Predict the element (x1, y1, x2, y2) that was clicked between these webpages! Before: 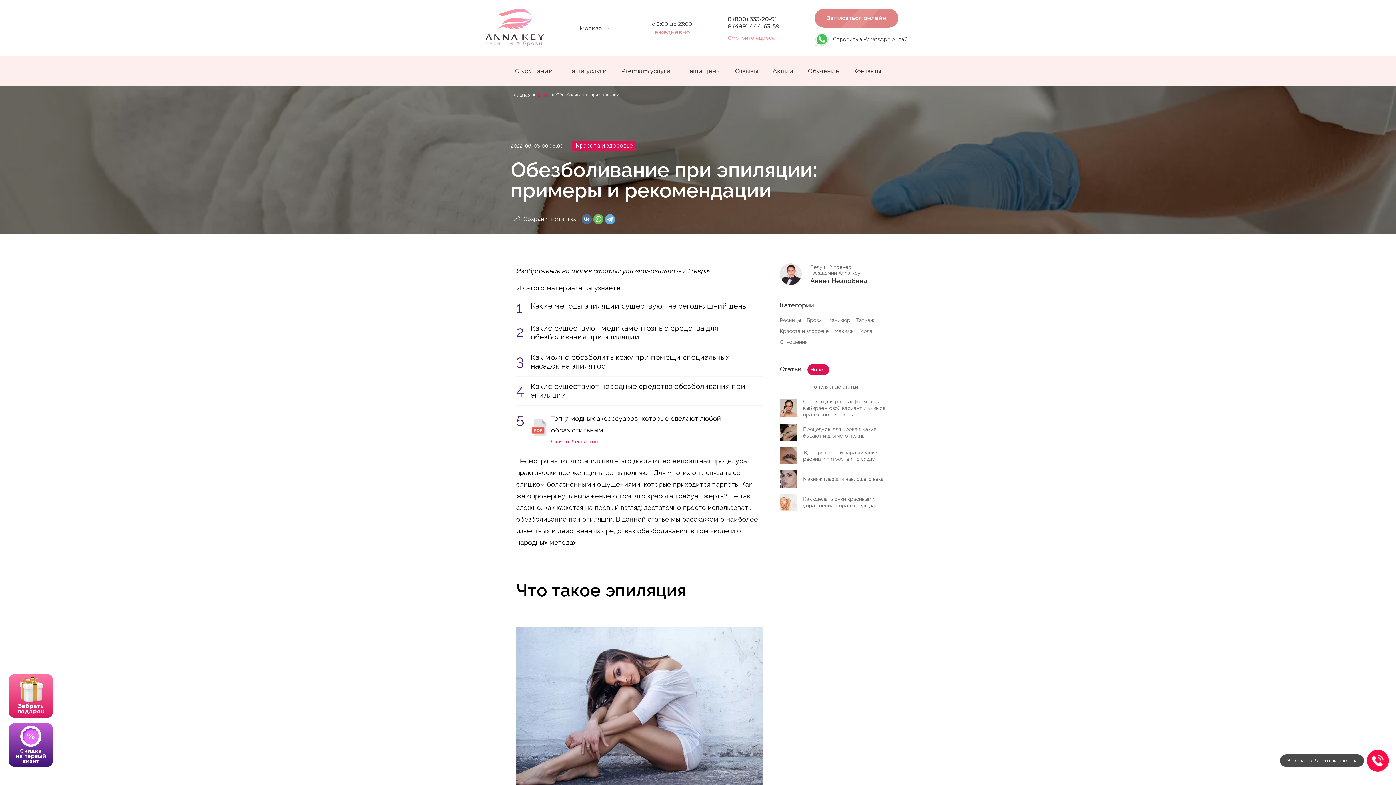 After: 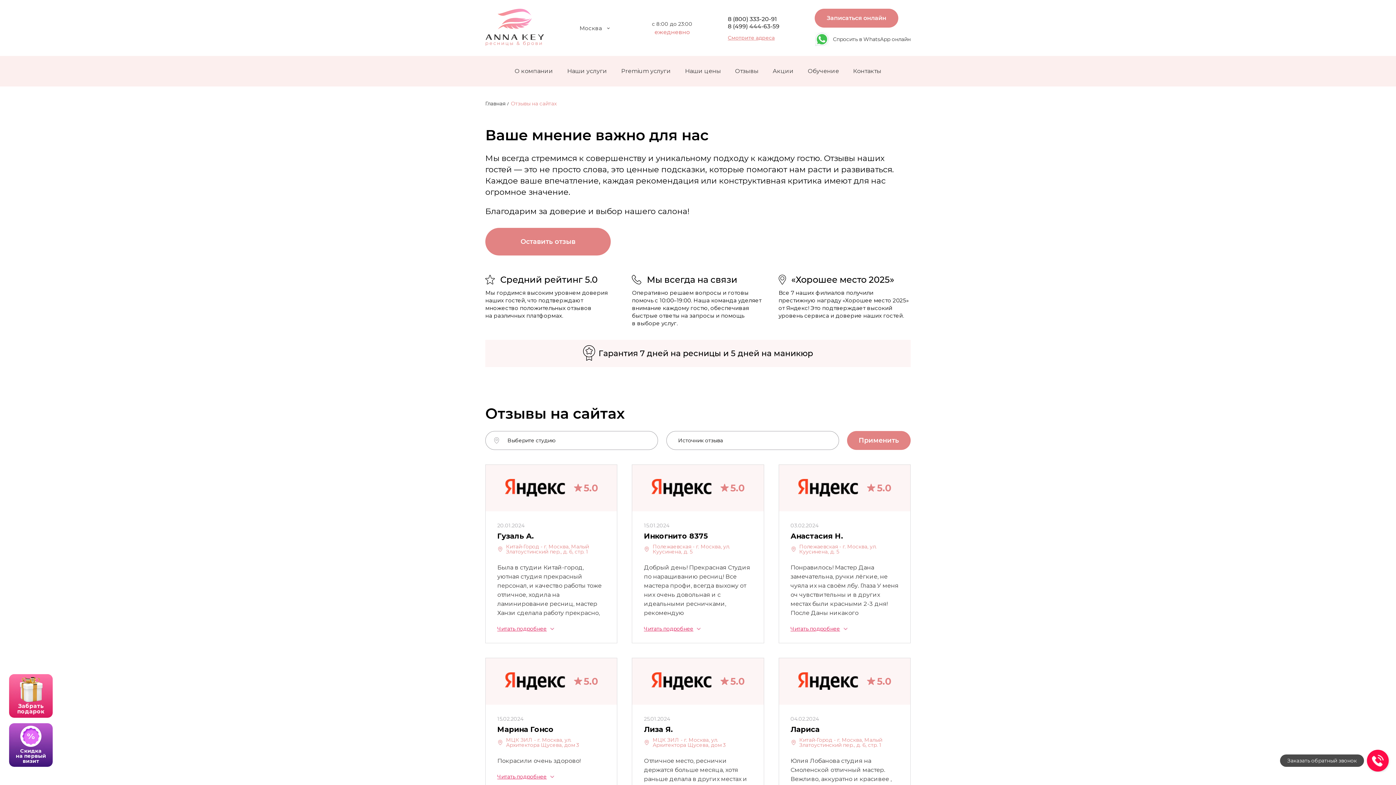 Action: bbox: (735, 67, 758, 74) label: Отзывы